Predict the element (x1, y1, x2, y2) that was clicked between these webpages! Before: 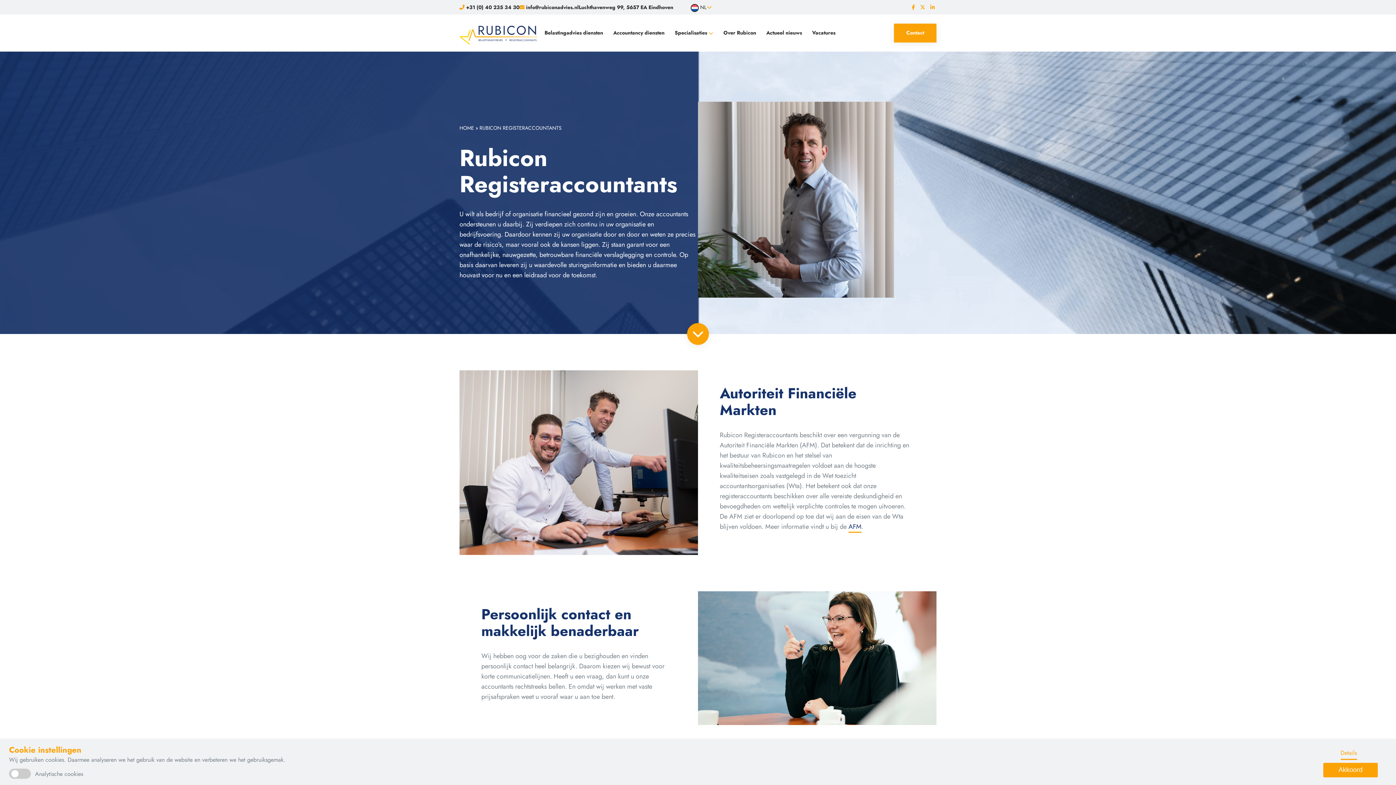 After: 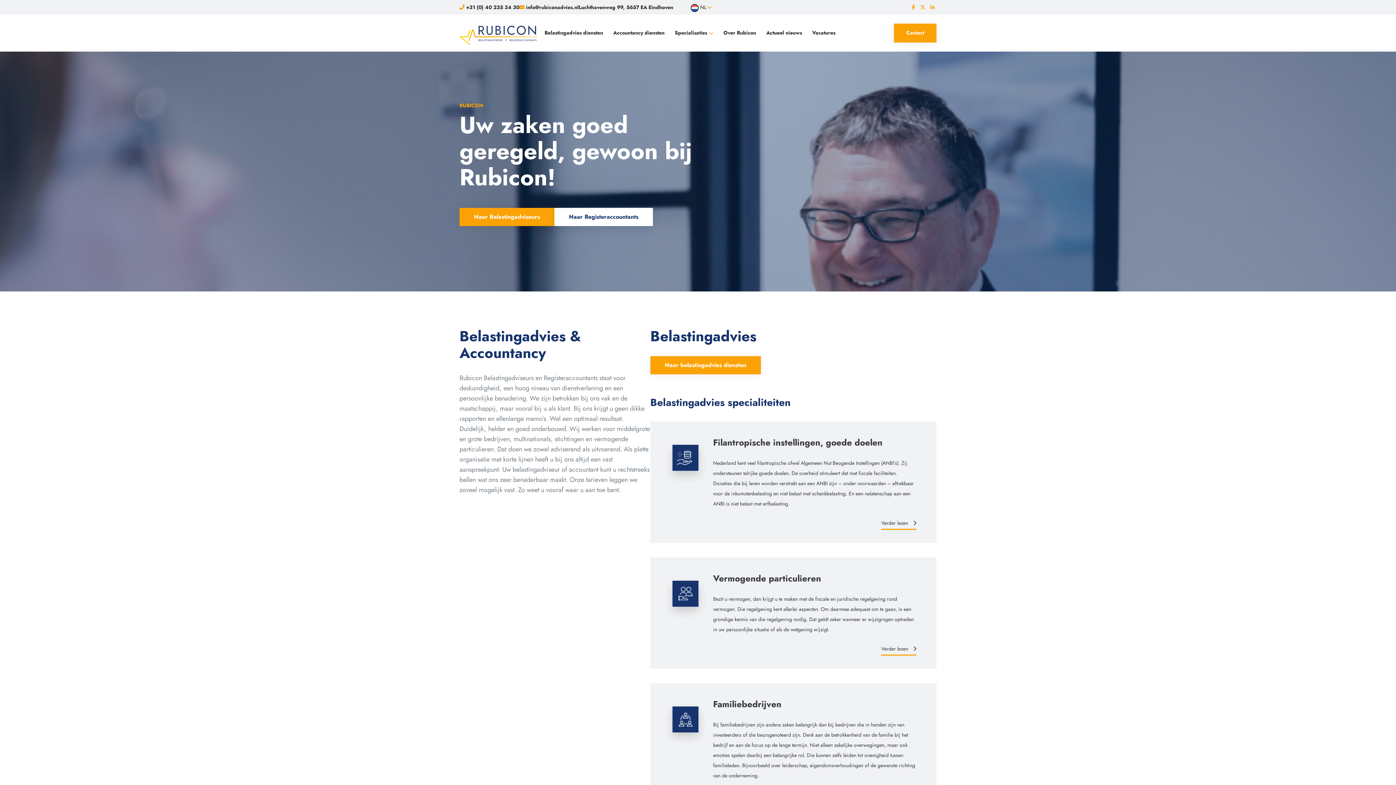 Action: bbox: (459, 124, 474, 131) label: HOME